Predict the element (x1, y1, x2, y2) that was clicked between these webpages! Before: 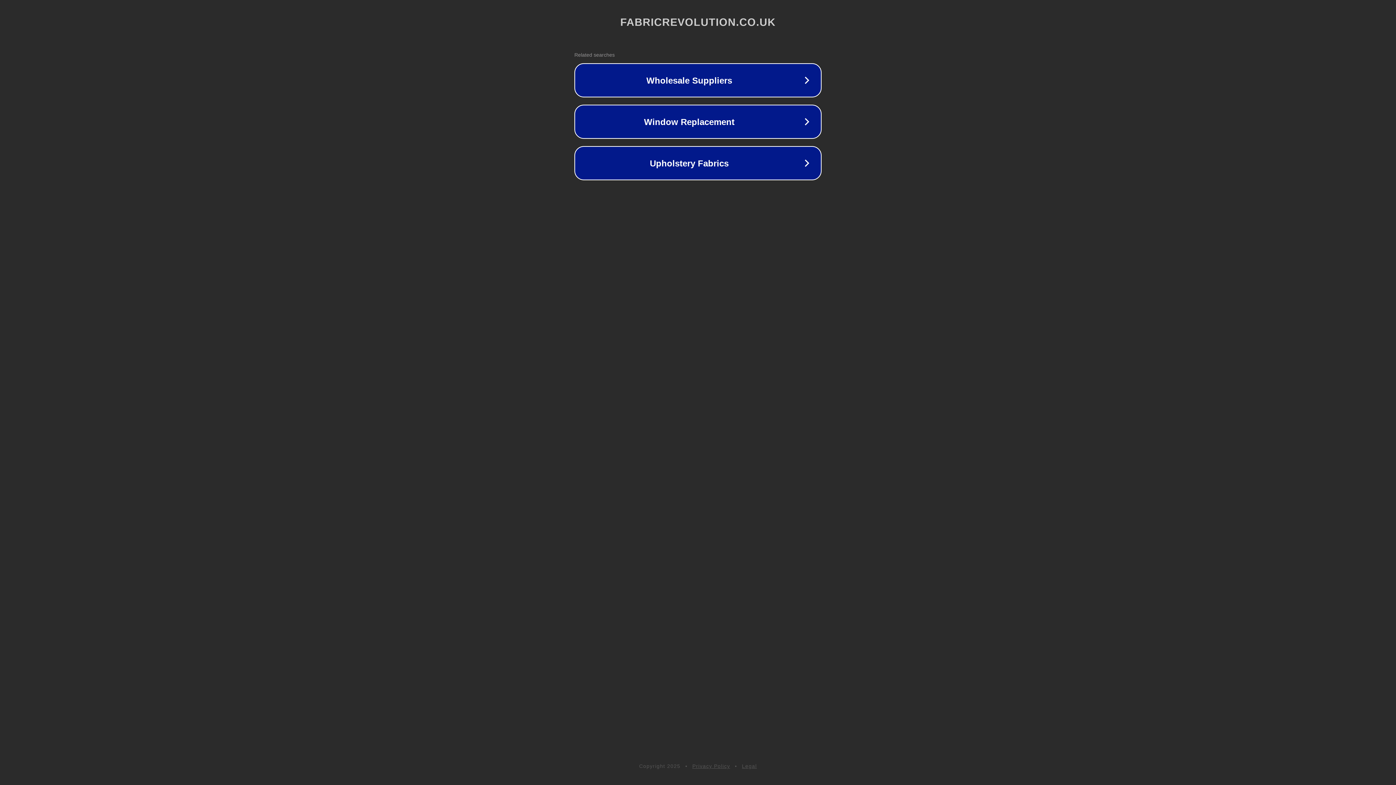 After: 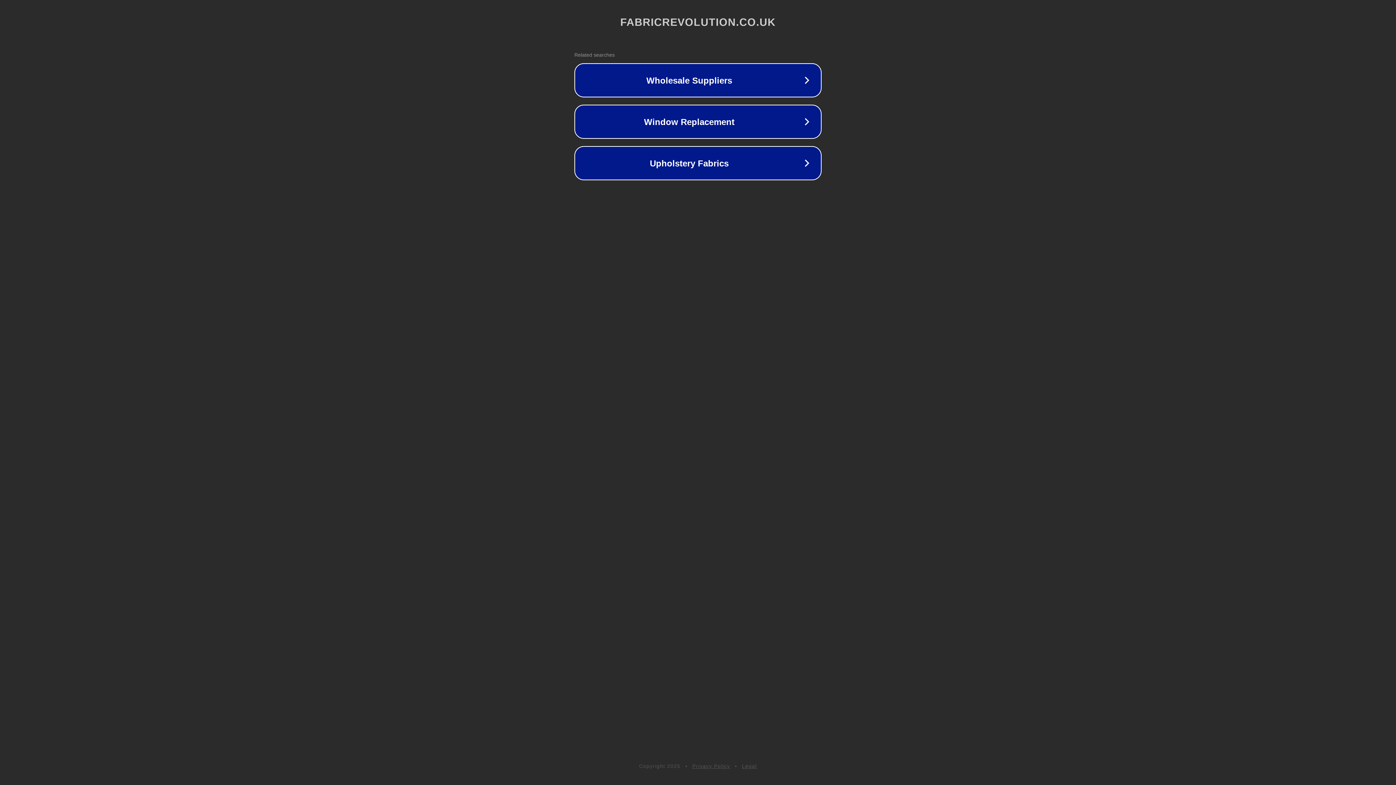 Action: label: Privacy Policy bbox: (692, 763, 730, 769)